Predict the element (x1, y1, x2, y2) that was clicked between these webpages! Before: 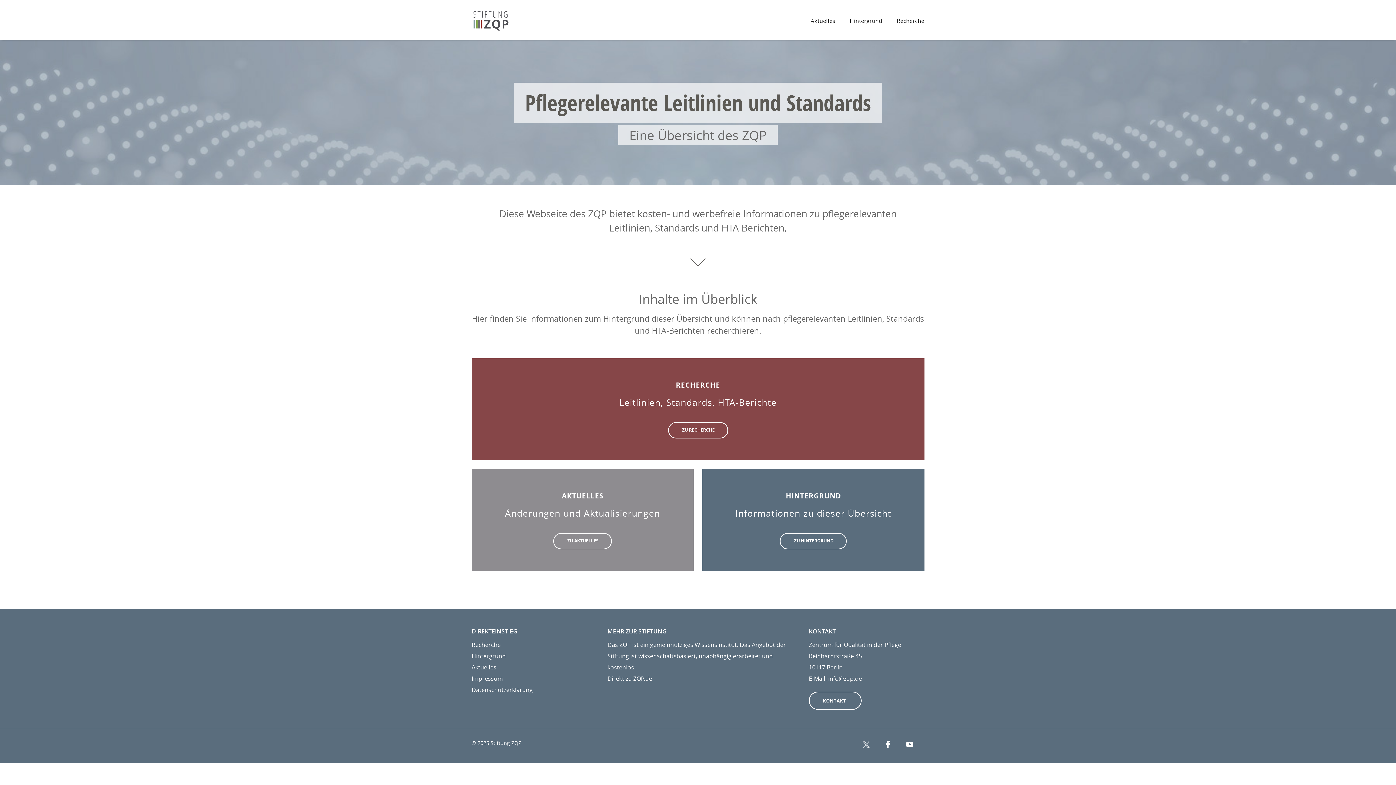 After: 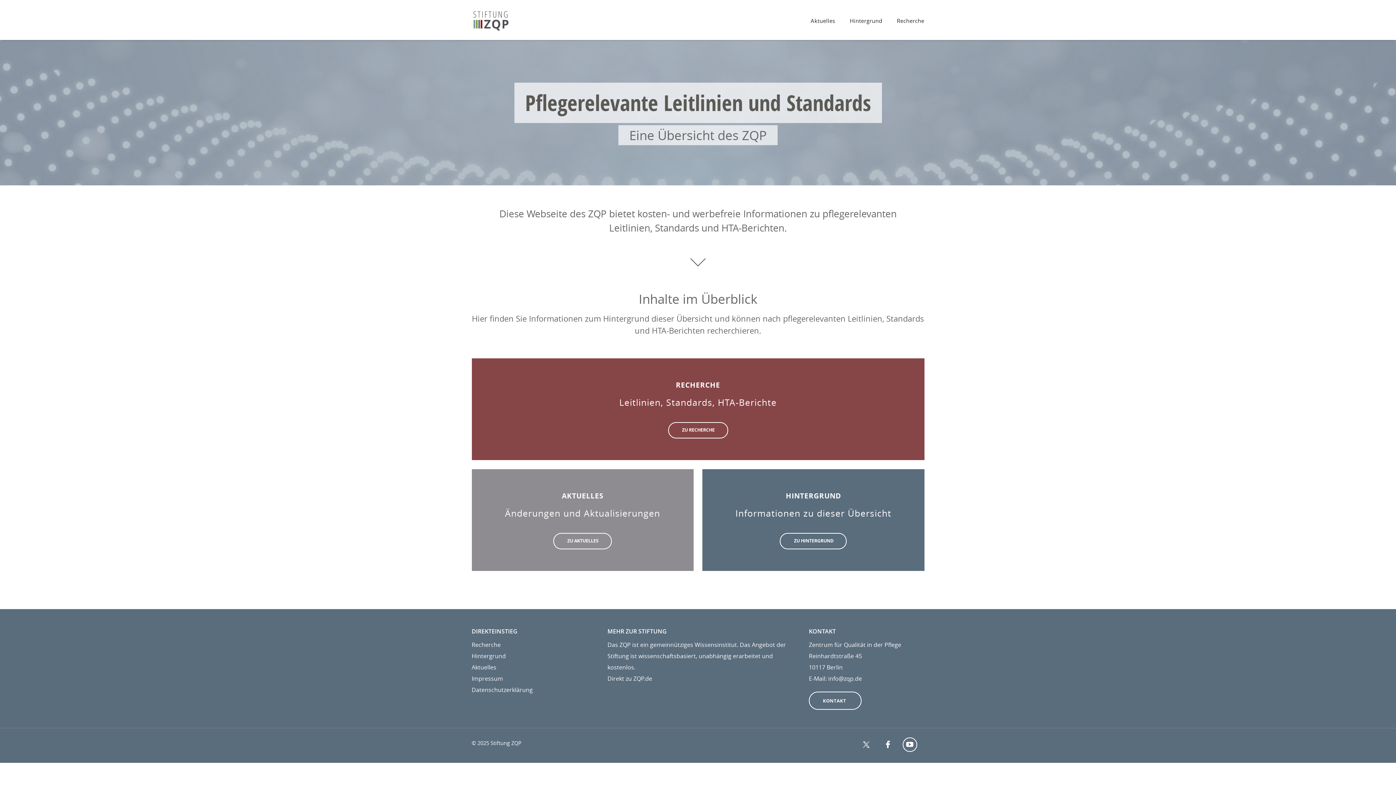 Action: bbox: (902, 737, 917, 752)